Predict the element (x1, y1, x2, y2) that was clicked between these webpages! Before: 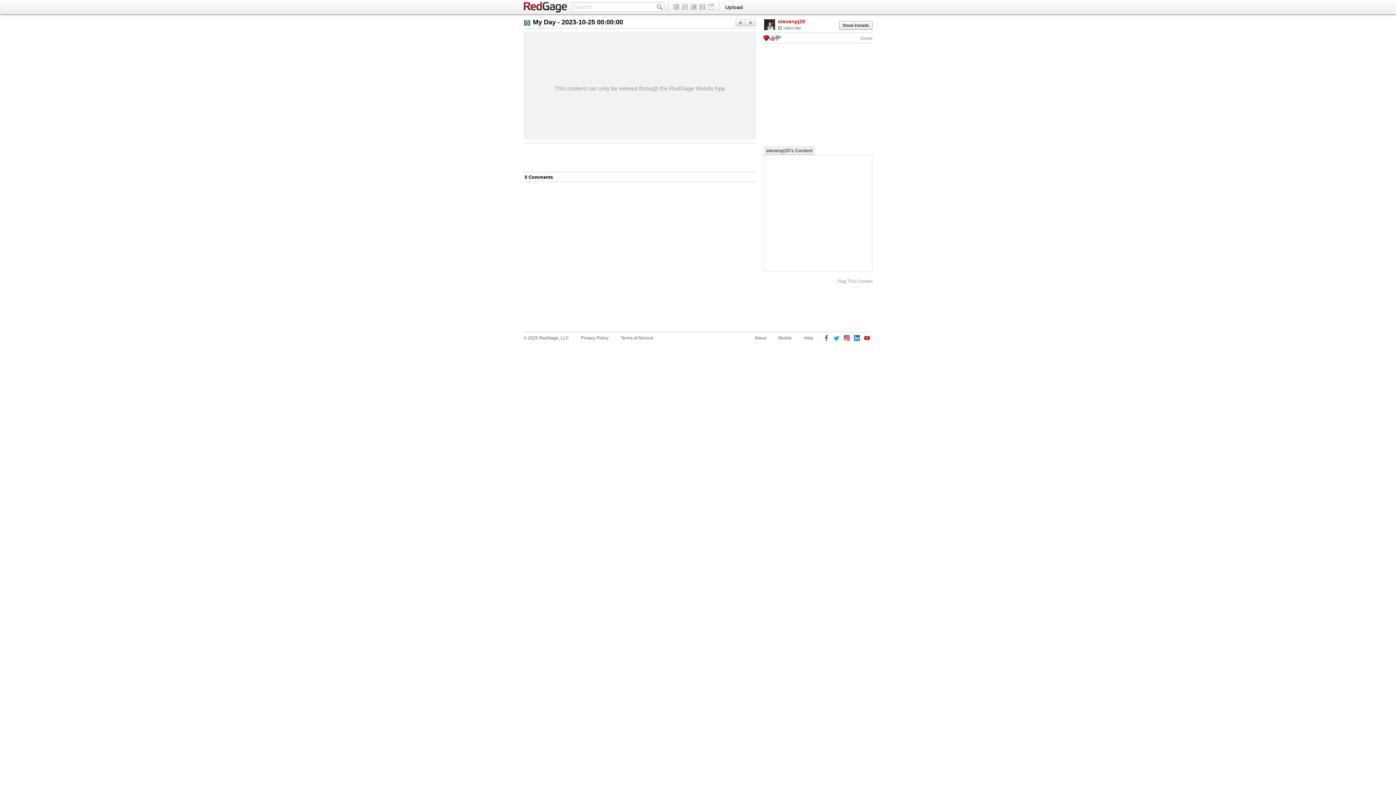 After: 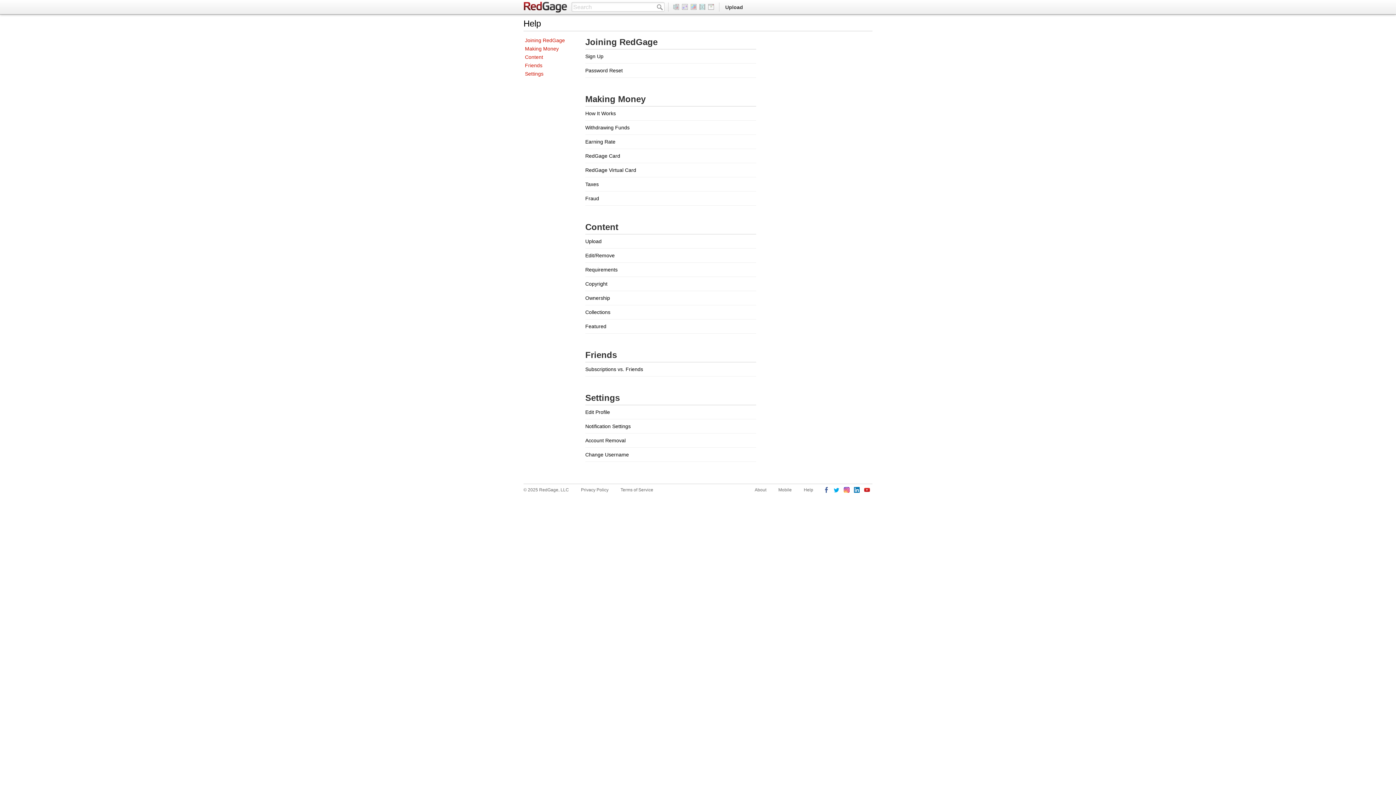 Action: label: Help bbox: (804, 334, 813, 341)